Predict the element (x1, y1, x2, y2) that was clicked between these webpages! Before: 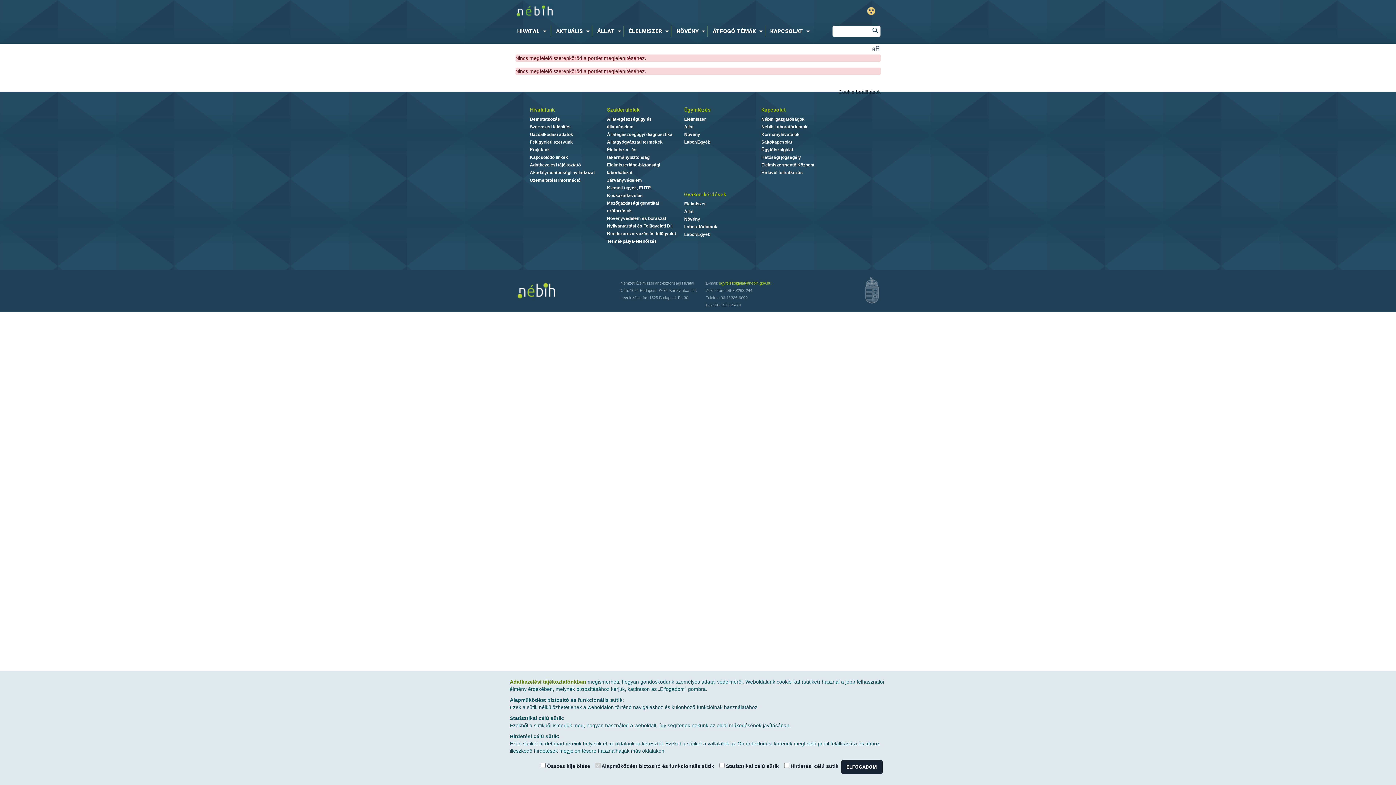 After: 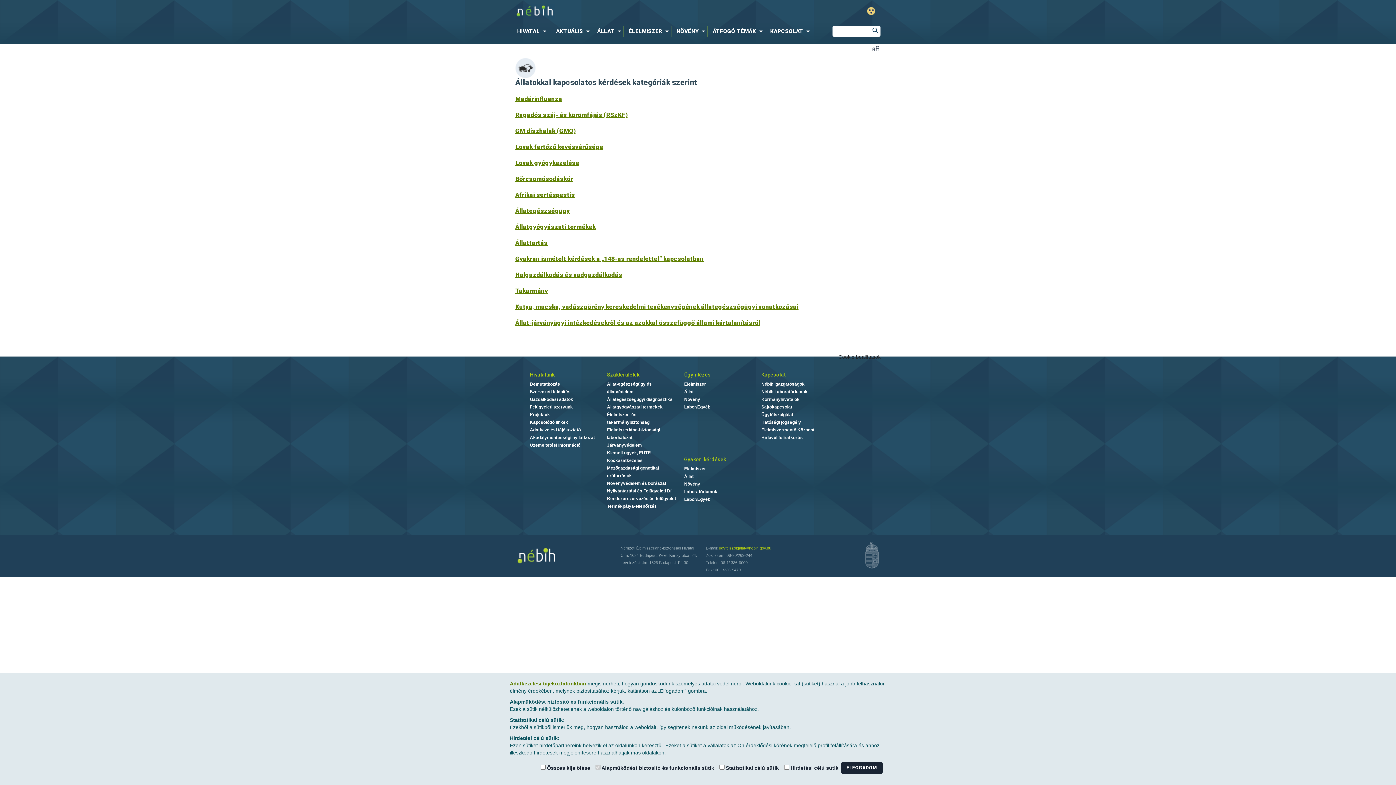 Action: bbox: (684, 209, 693, 214) label: Állat